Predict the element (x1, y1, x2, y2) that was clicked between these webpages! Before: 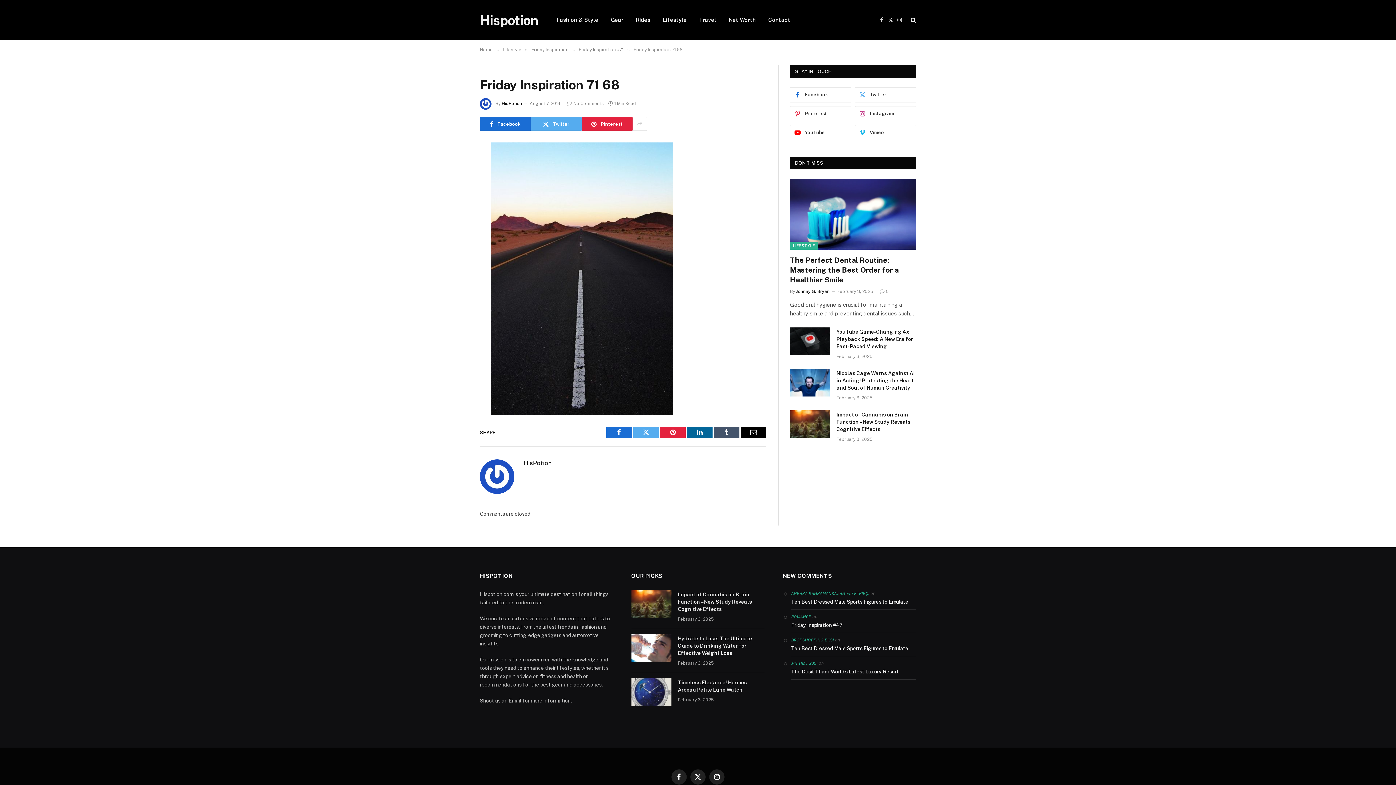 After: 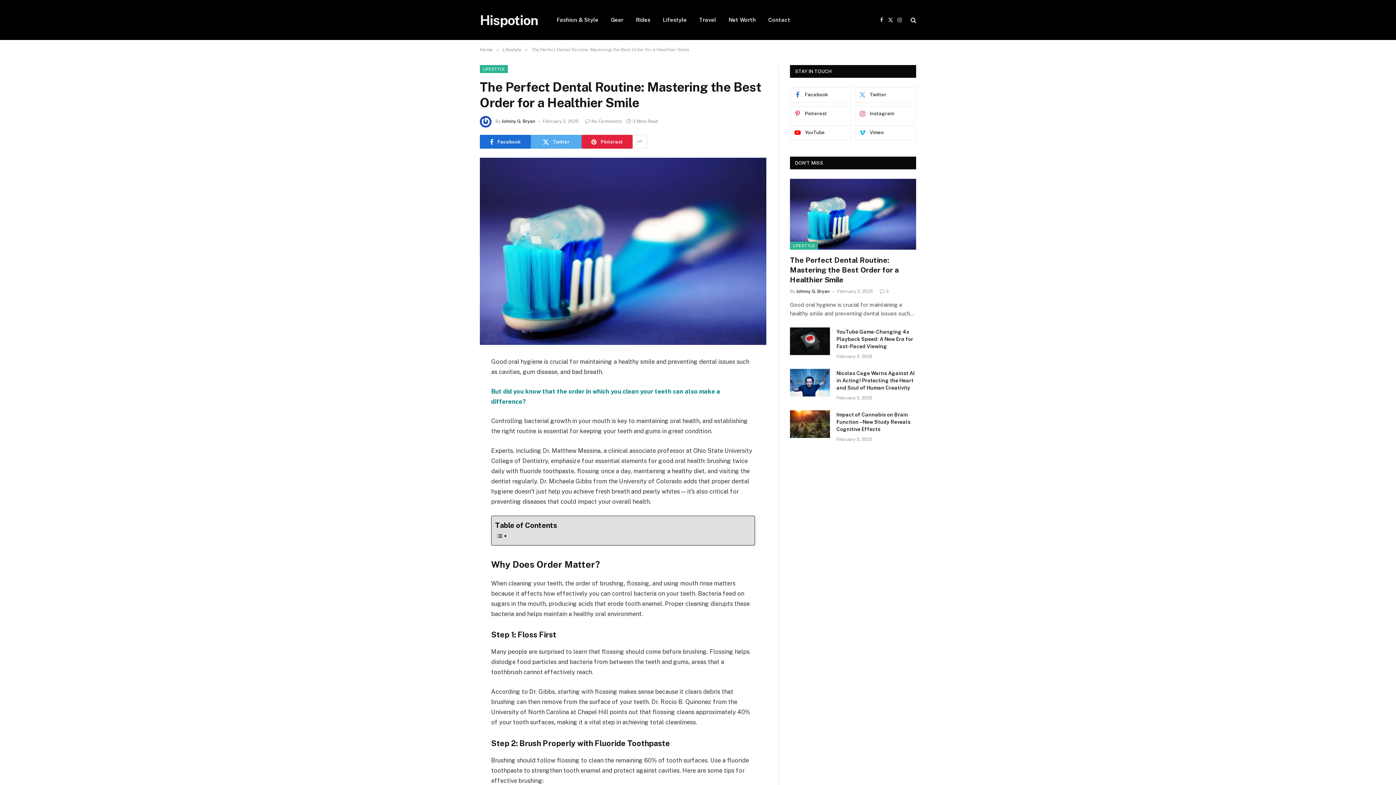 Action: label: The Perfect Dental Routine: Mastering the Best Order for a Healthier Smile bbox: (790, 255, 916, 285)